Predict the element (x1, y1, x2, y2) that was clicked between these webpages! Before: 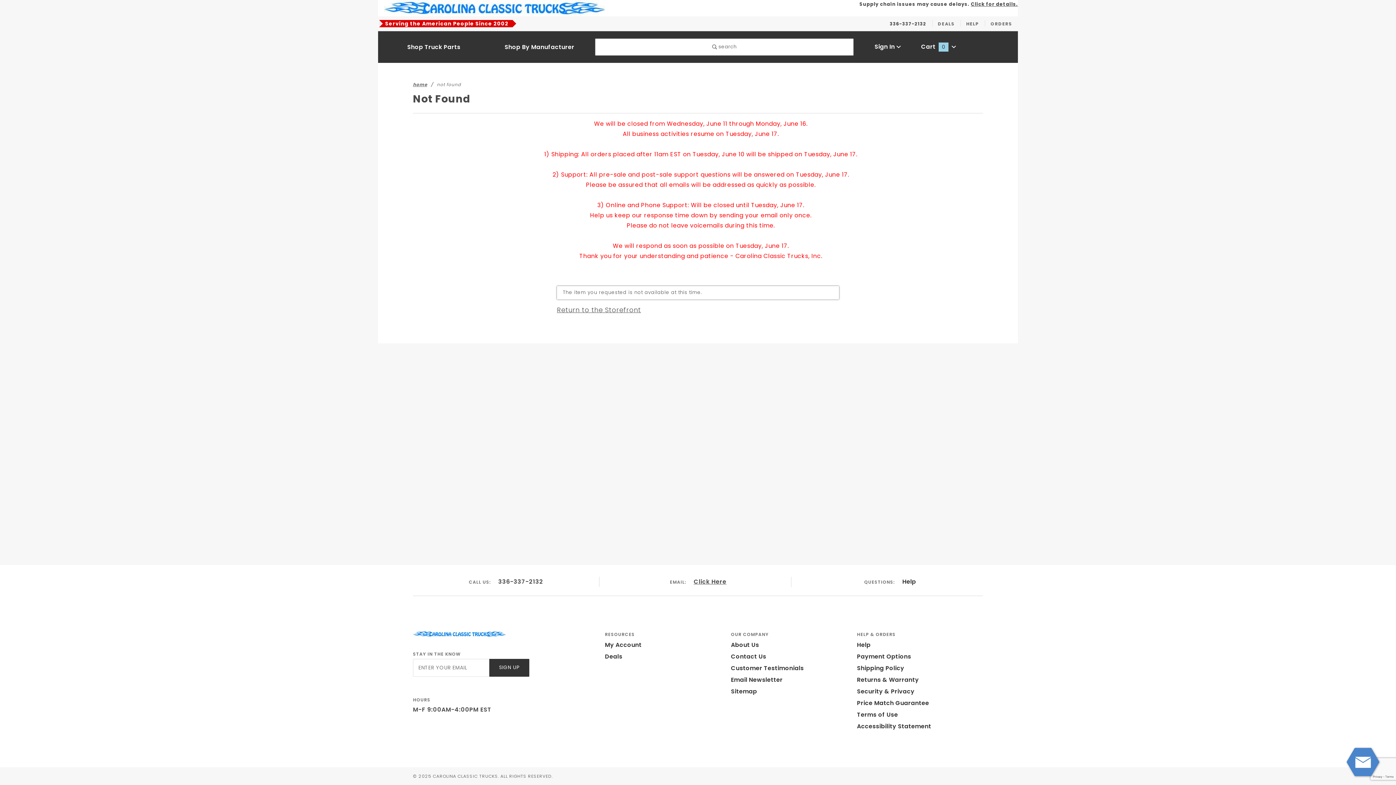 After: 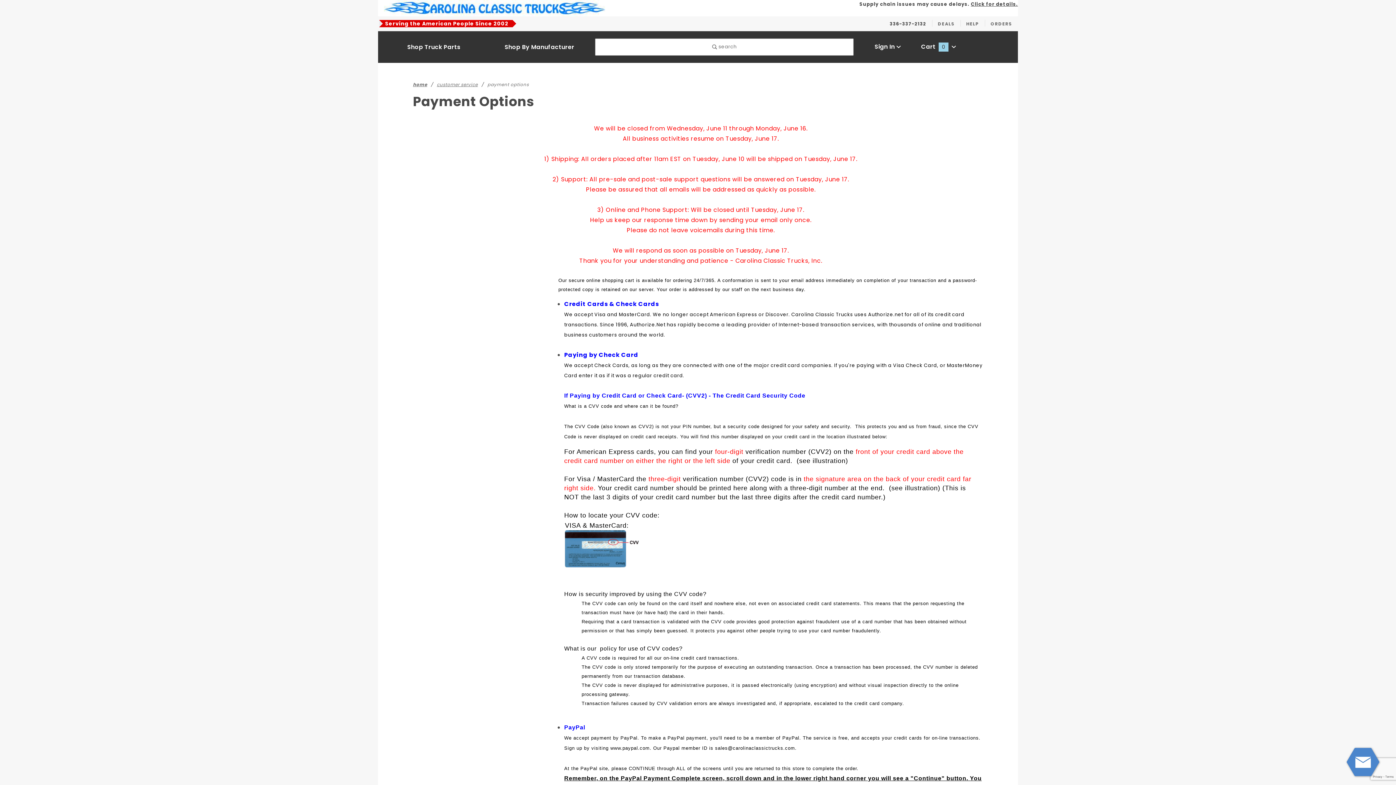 Action: bbox: (857, 651, 911, 662) label: Payment Options